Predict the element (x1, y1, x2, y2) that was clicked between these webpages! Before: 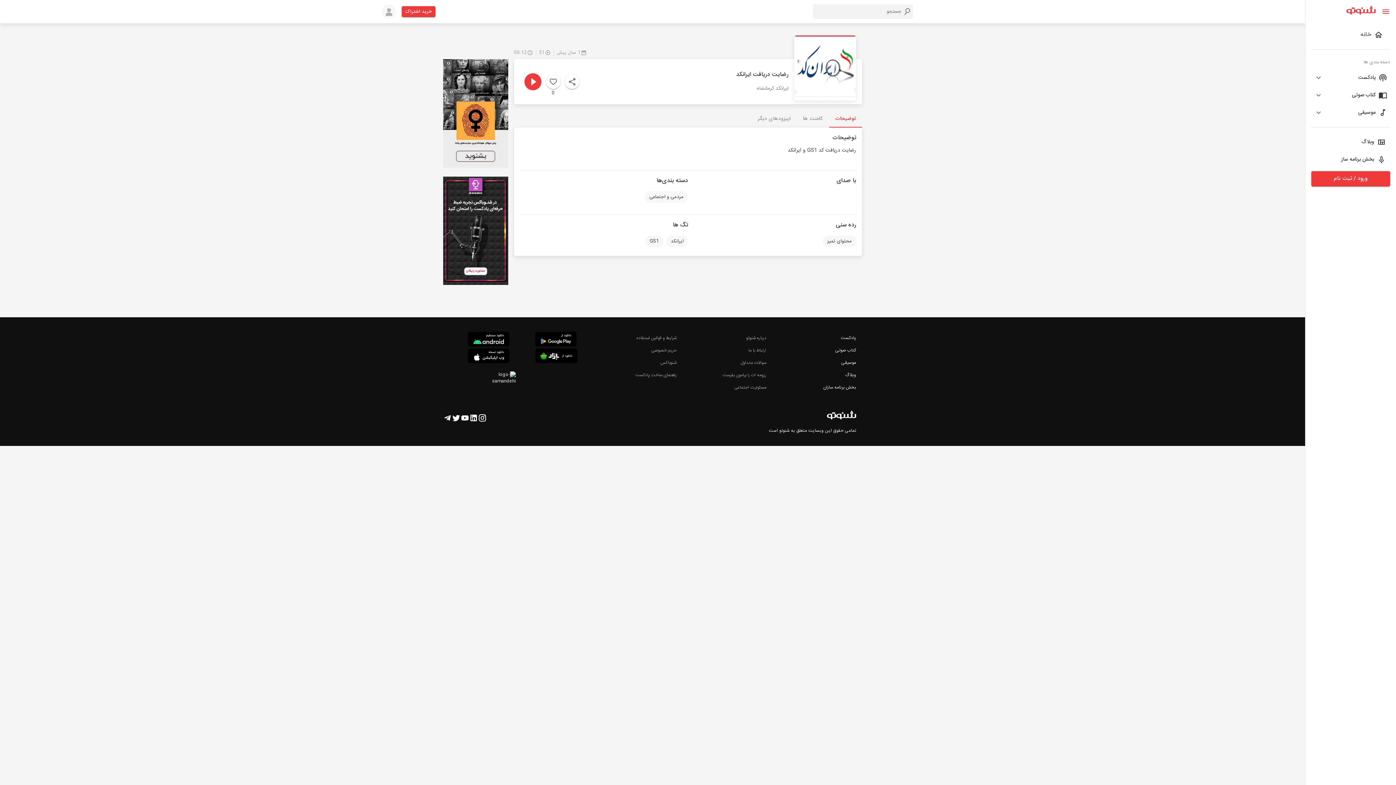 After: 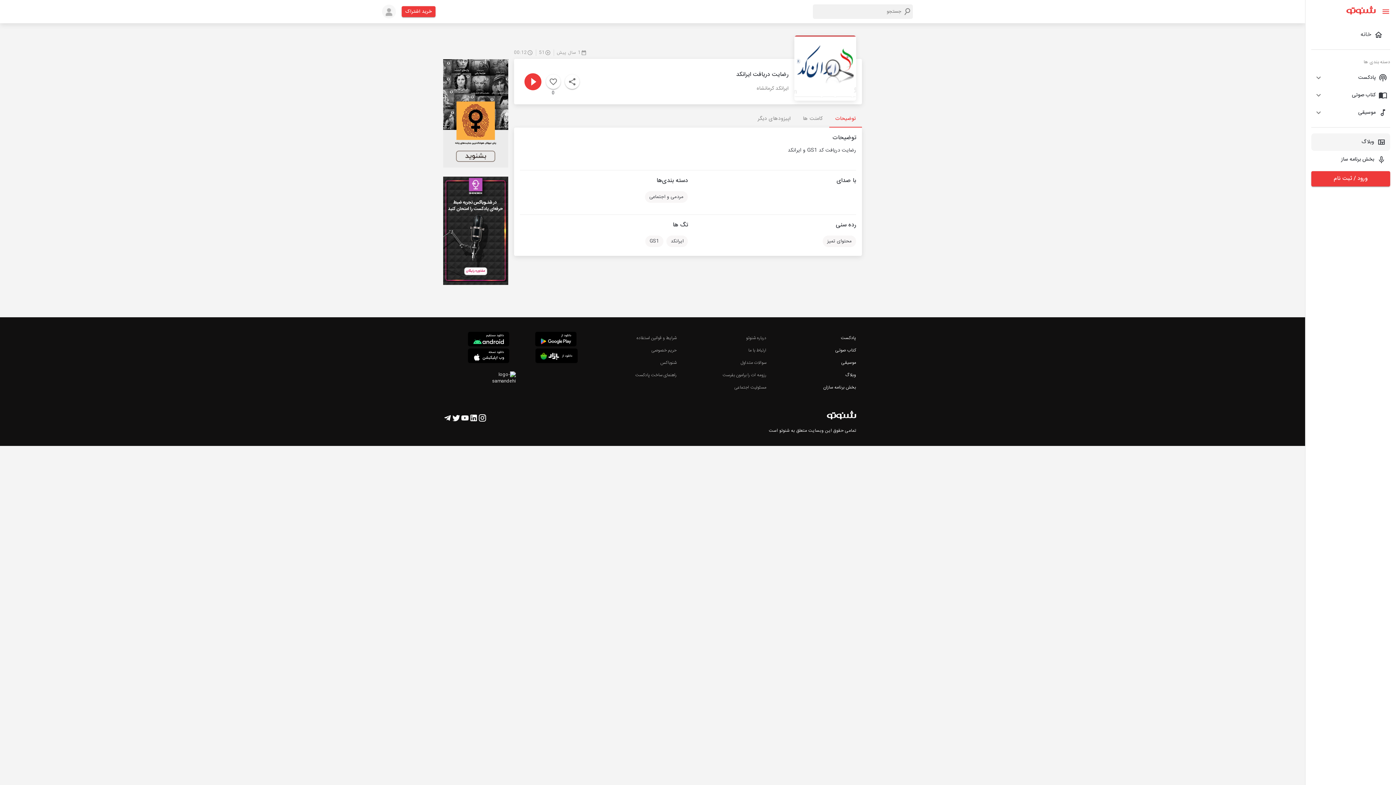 Action: label: وبلاگ bbox: (1311, 133, 1390, 150)